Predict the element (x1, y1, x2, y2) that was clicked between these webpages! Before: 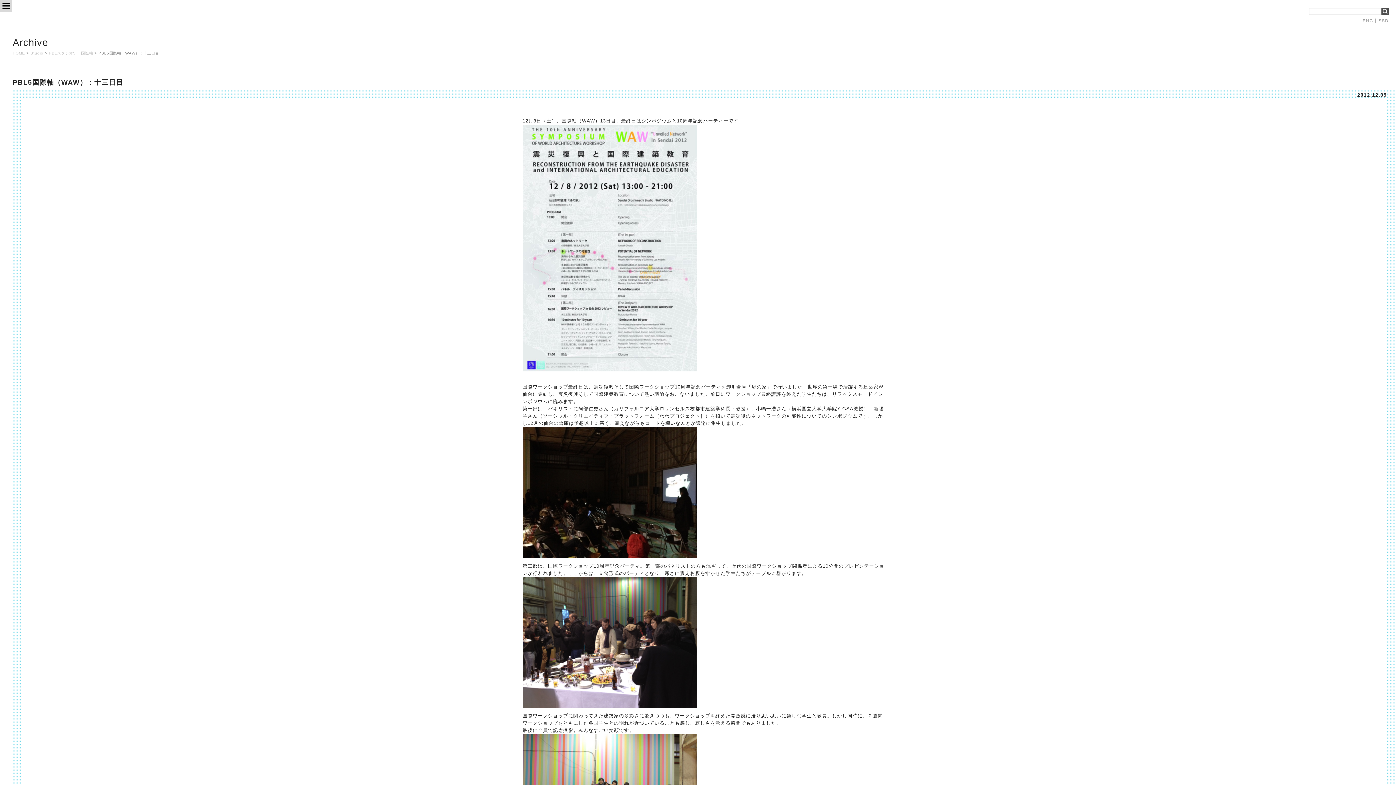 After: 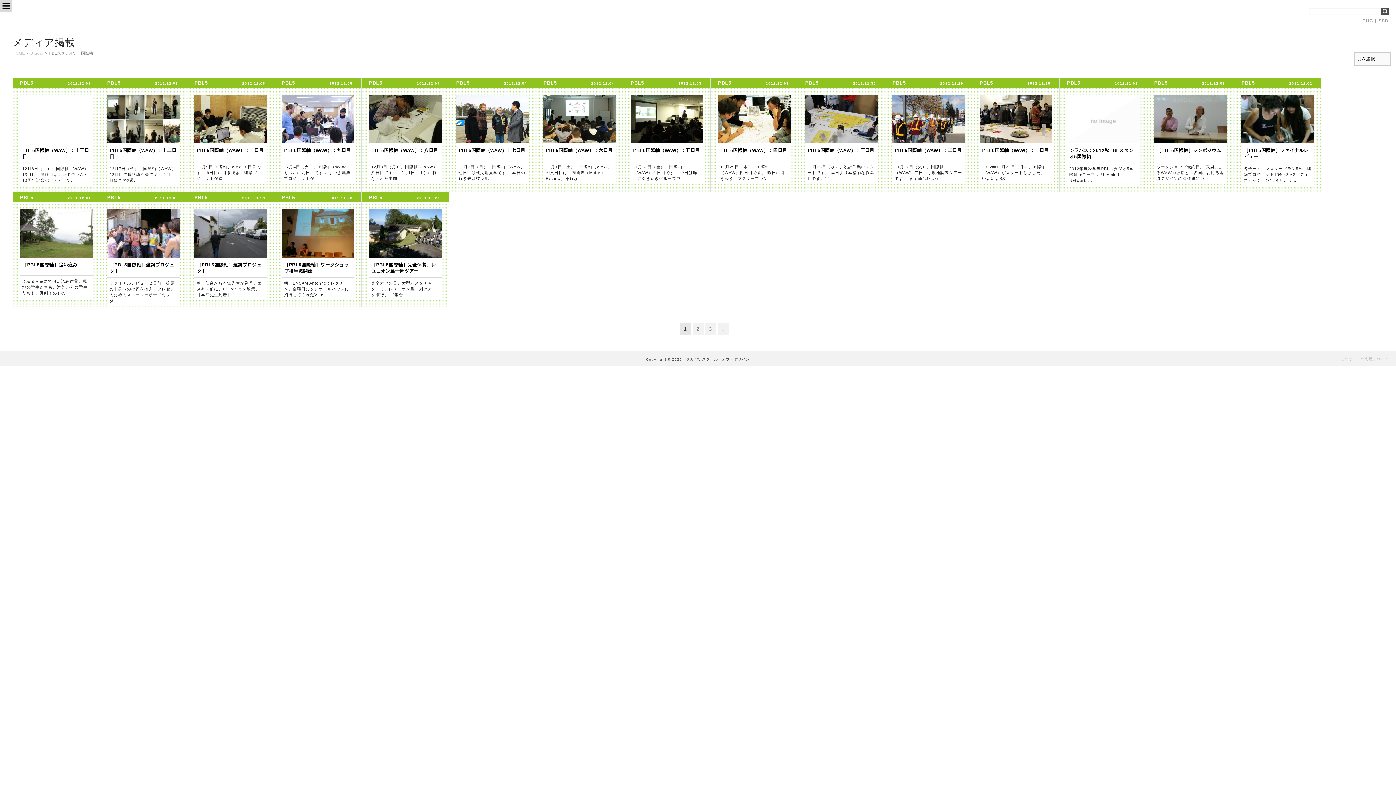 Action: label: PBLスタジオ5 　国際軸 bbox: (48, 51, 93, 55)